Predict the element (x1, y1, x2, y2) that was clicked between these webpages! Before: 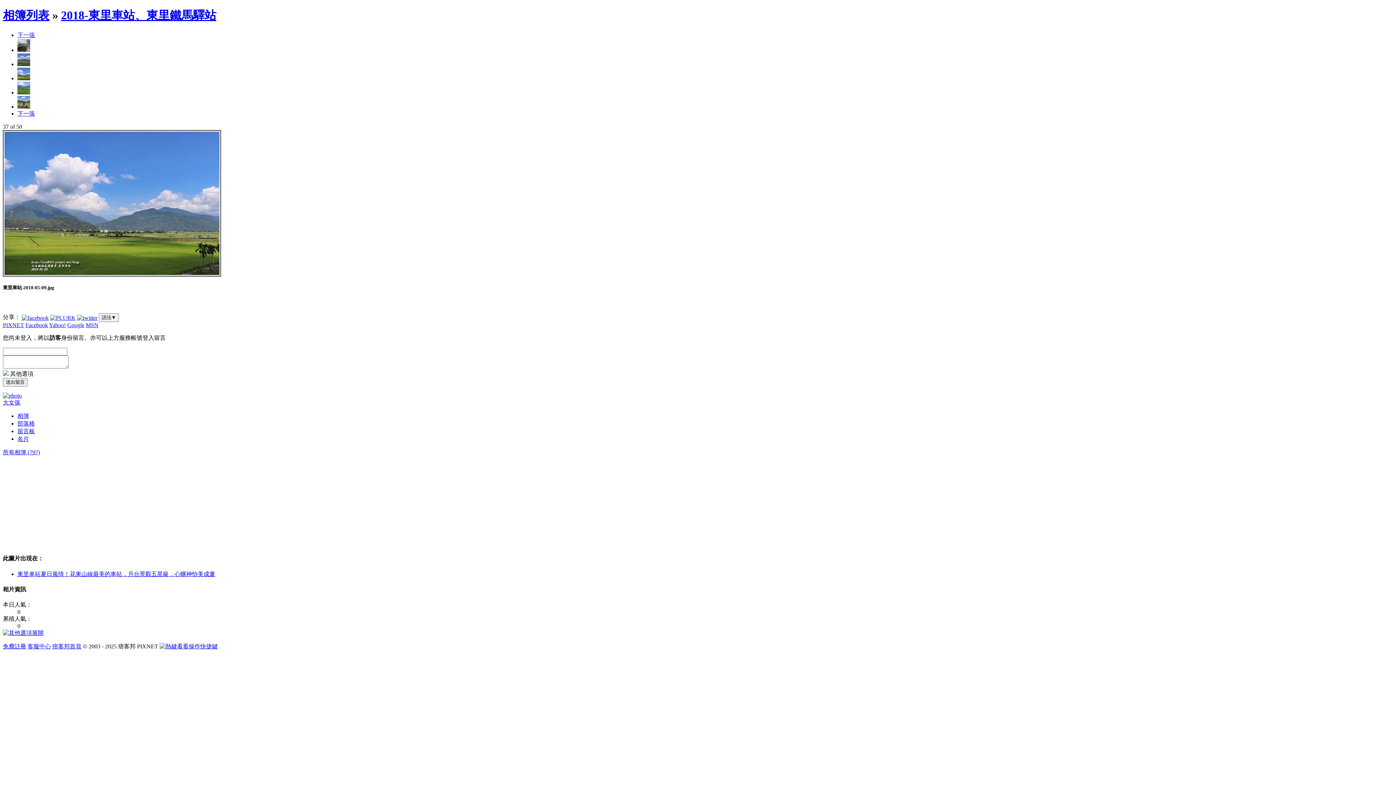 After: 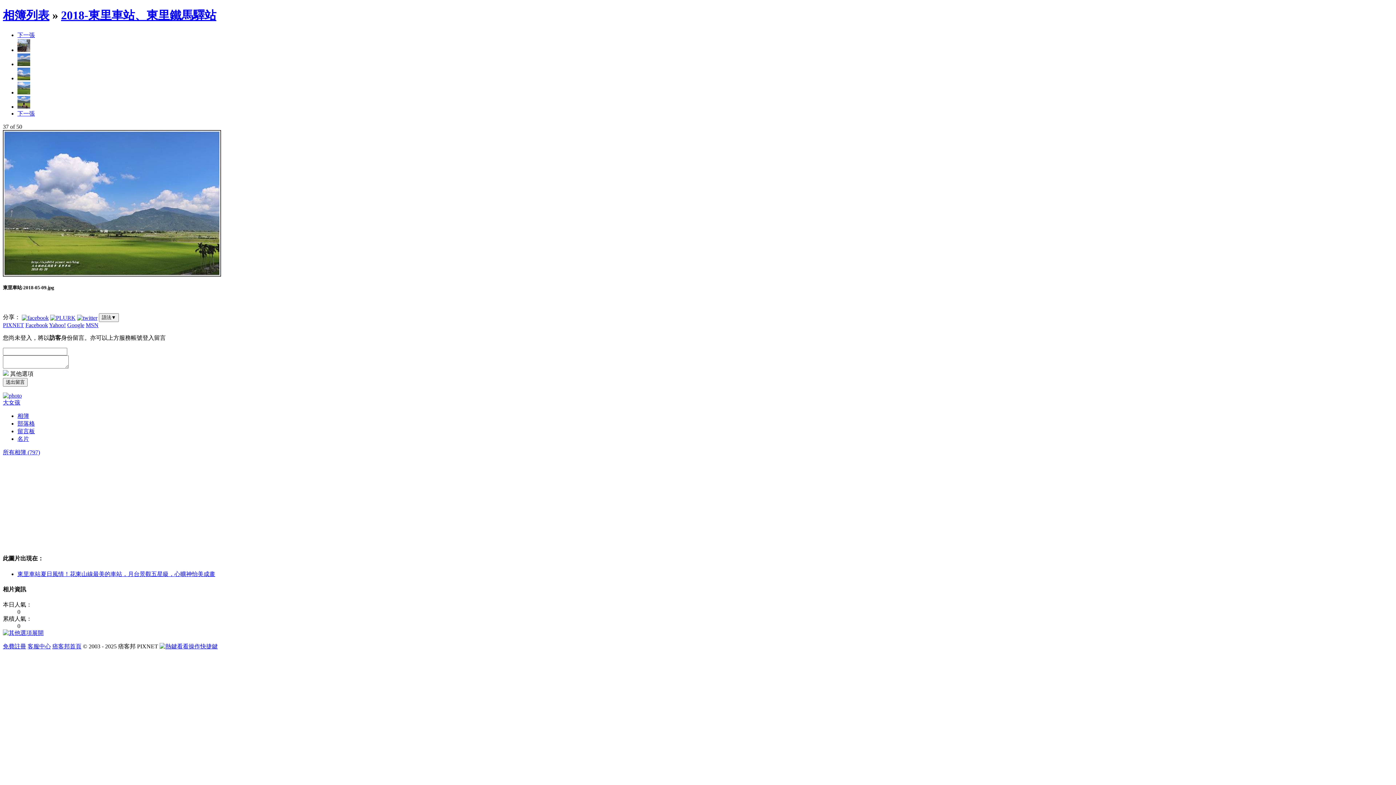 Action: bbox: (52, 643, 81, 649) label: 痞客邦首頁